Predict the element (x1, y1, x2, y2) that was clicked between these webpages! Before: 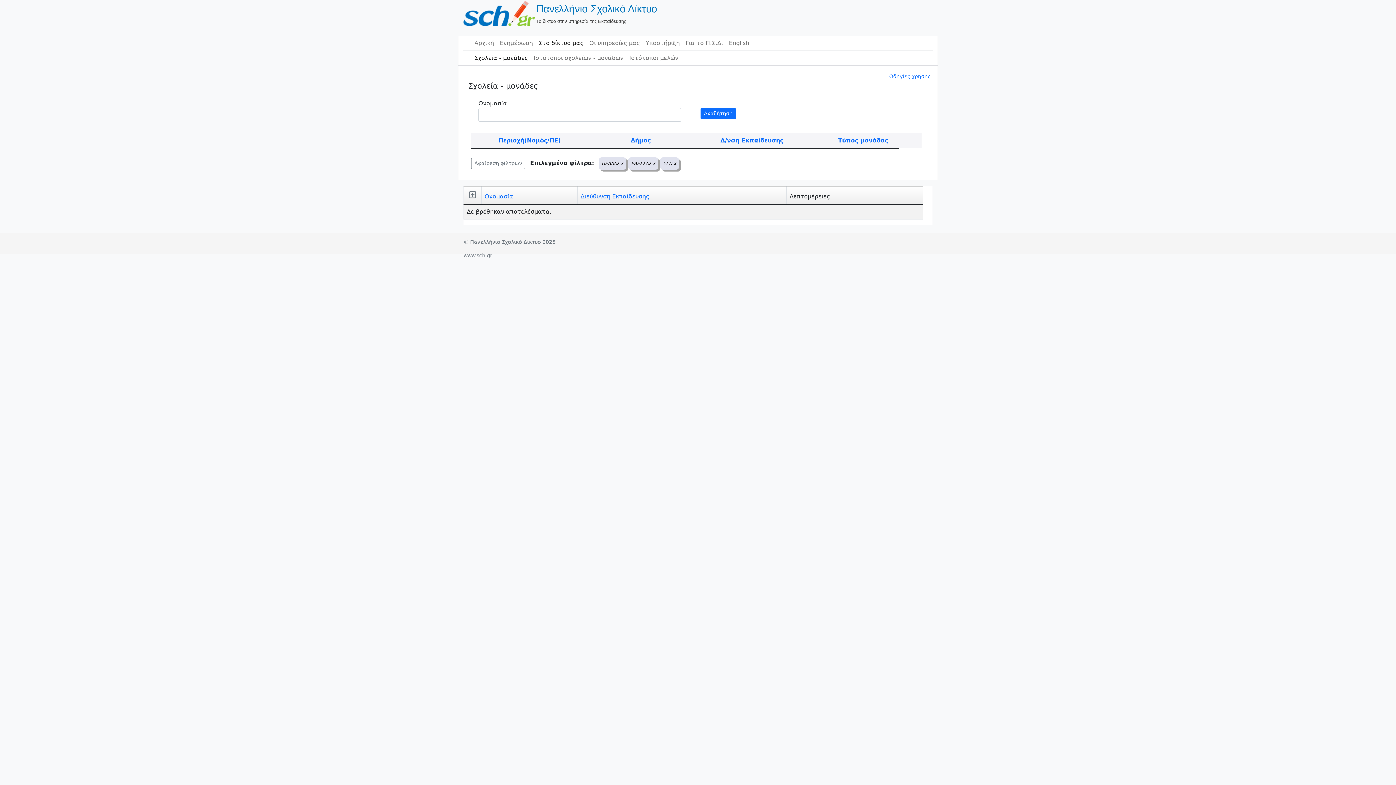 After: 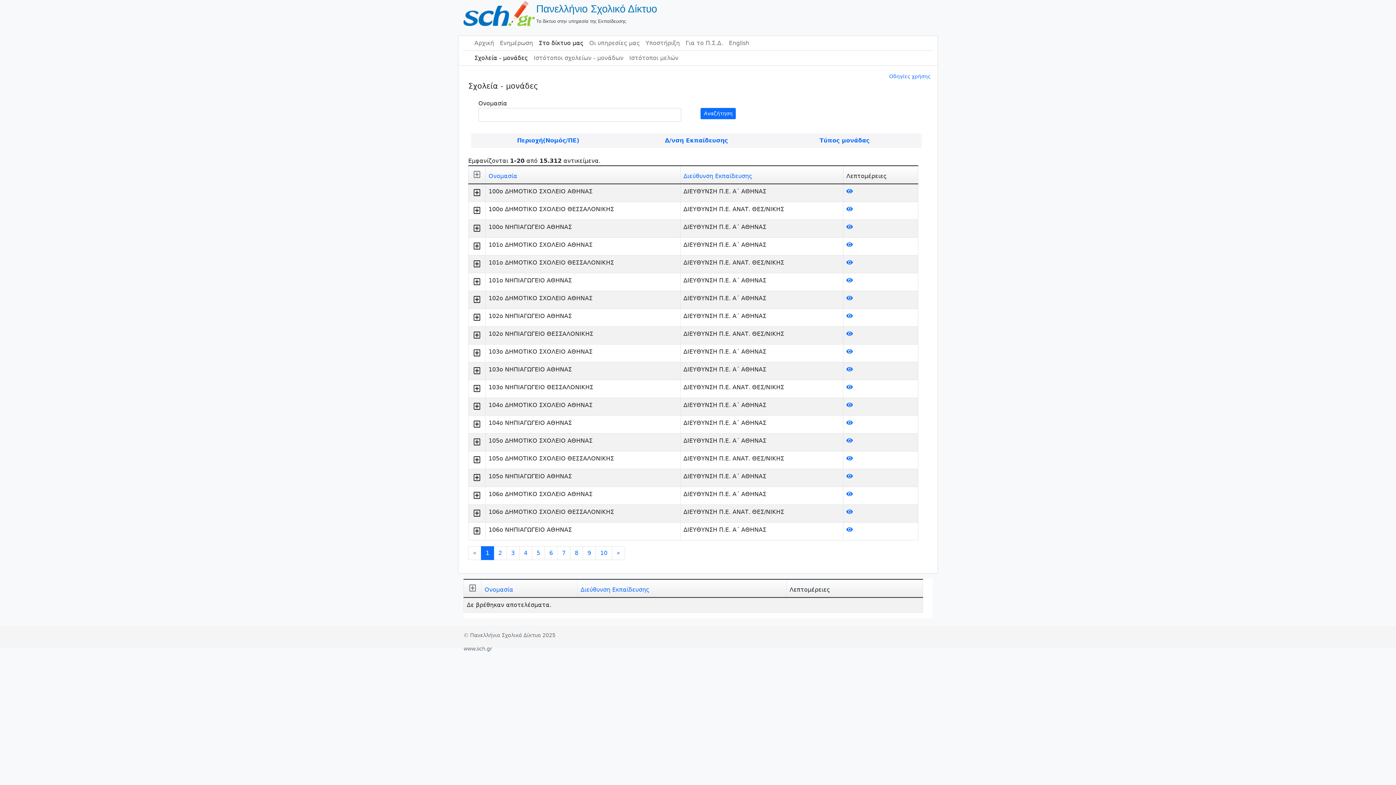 Action: label: Αφαίρεση φίλτρων bbox: (471, 157, 525, 169)